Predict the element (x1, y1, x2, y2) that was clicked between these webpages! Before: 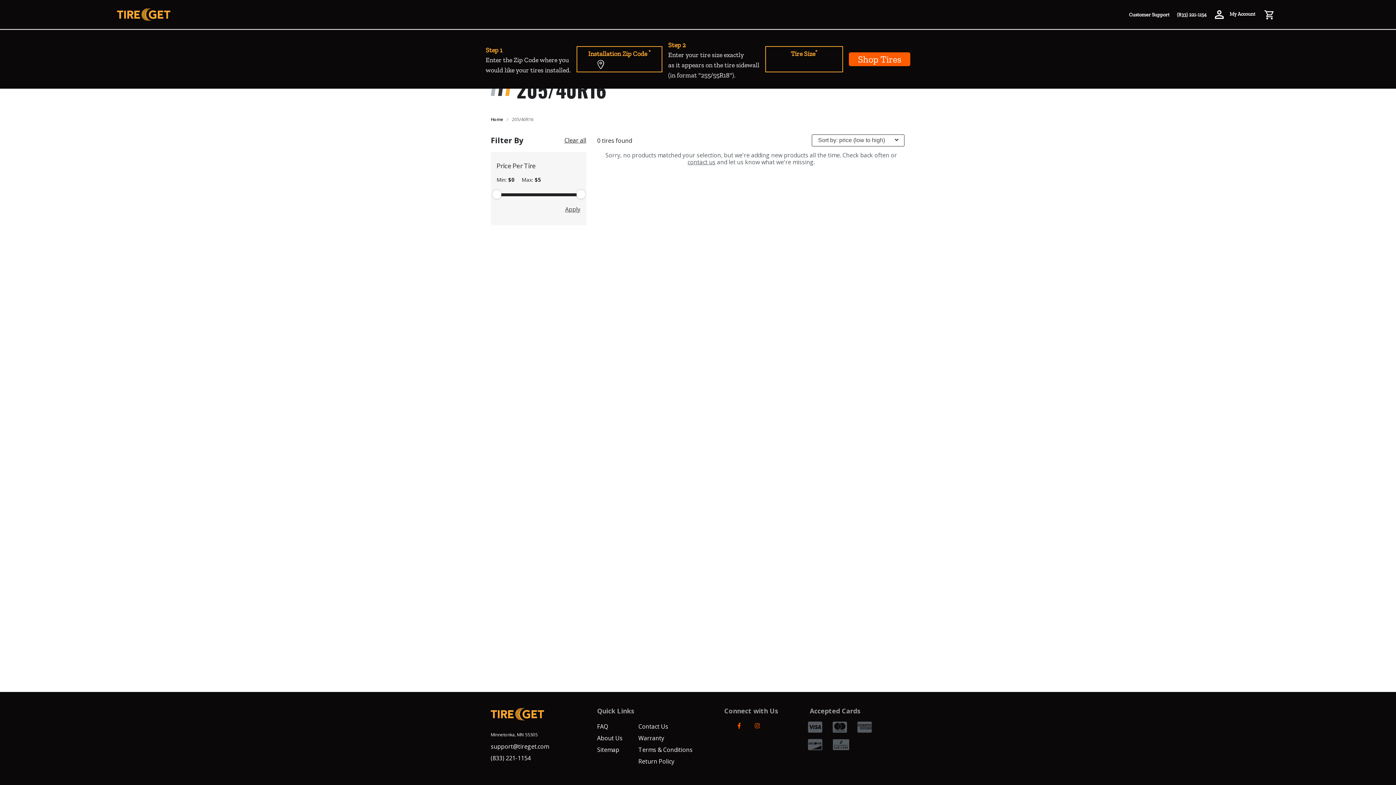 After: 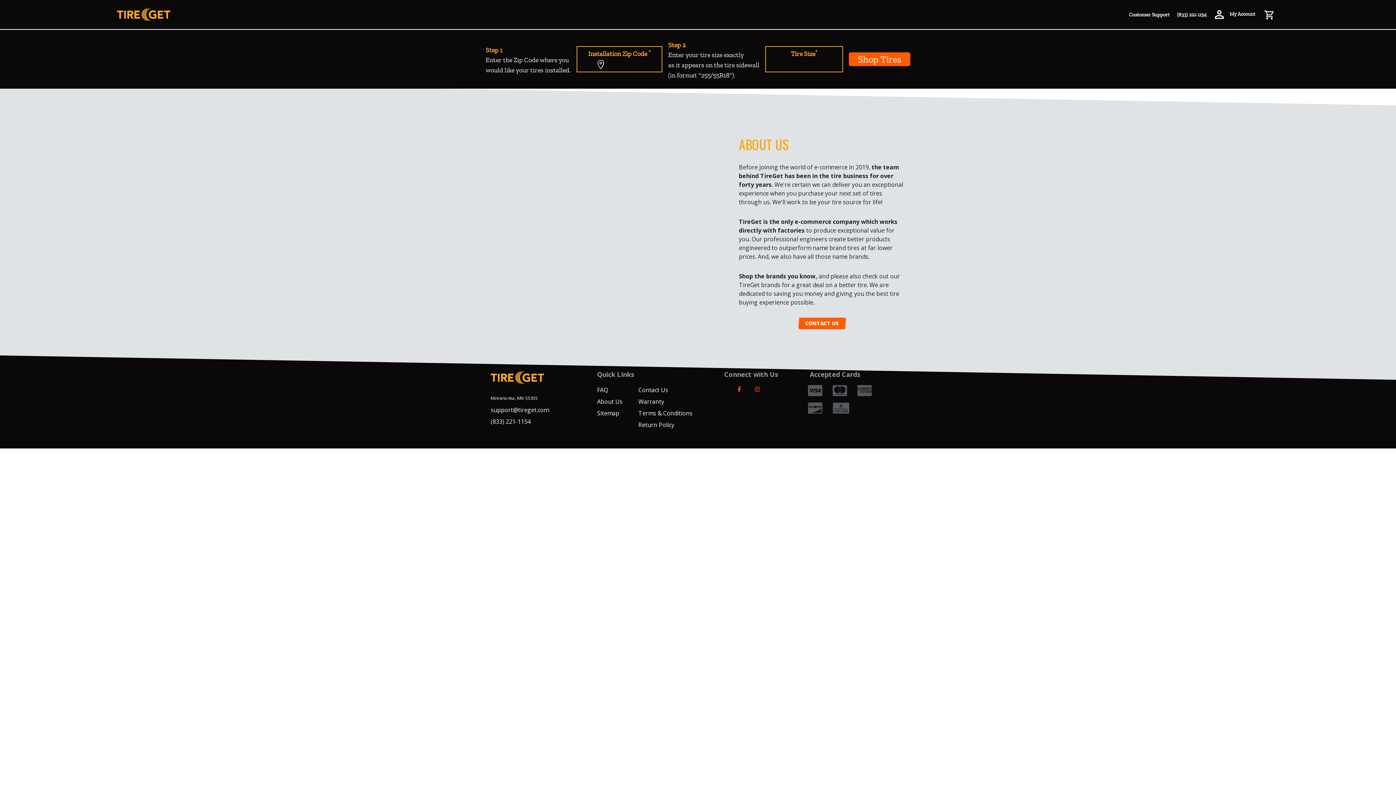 Action: bbox: (597, 733, 622, 744) label: About Us